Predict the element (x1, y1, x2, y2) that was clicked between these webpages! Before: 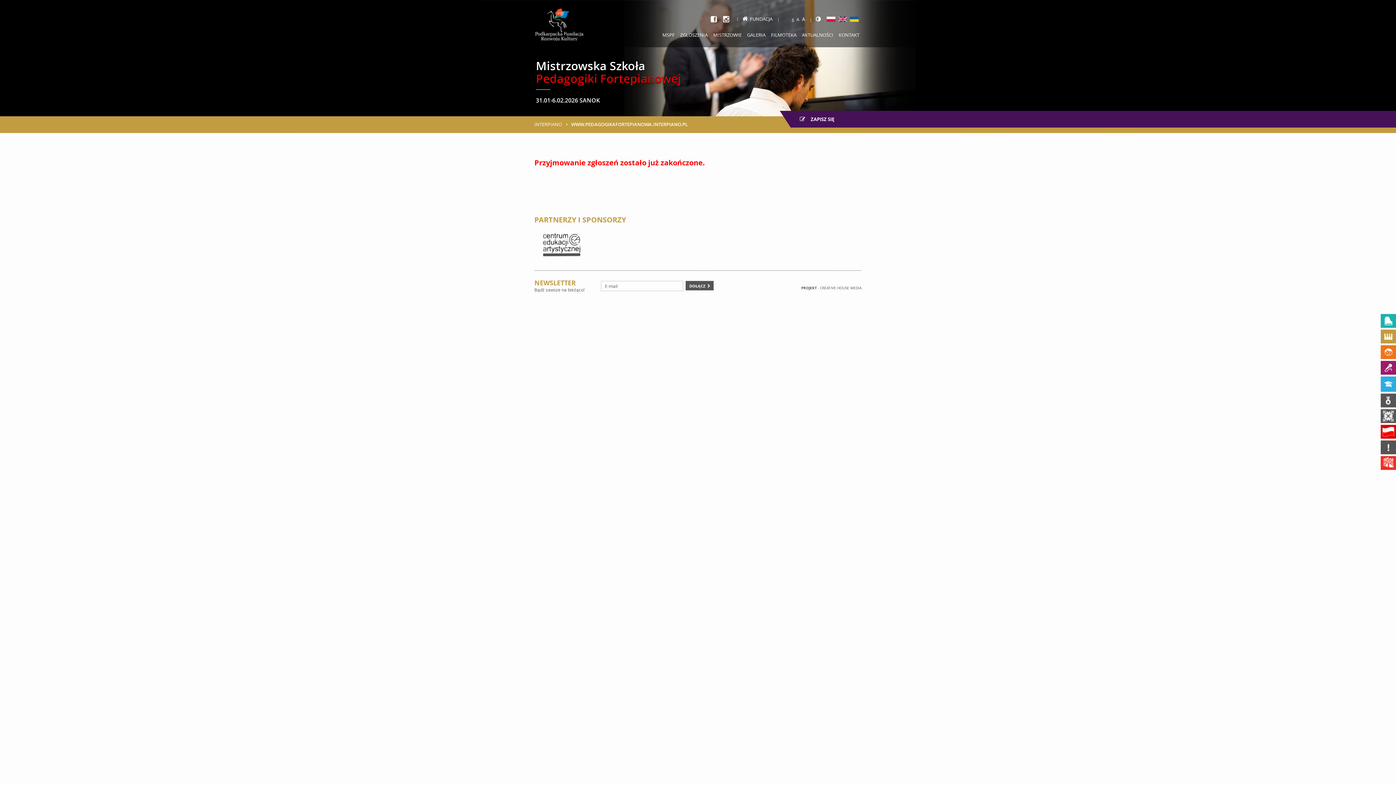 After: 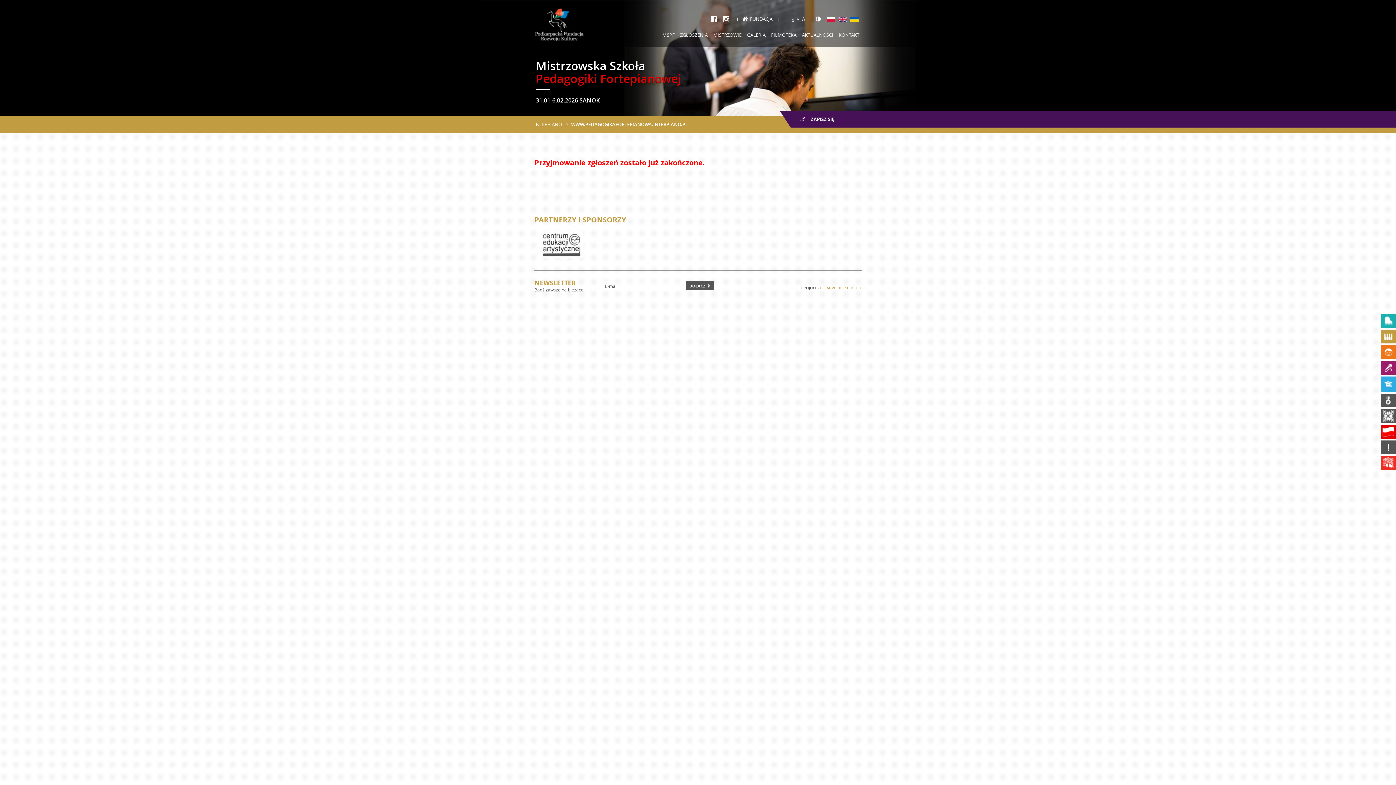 Action: bbox: (820, 285, 861, 290) label: CREATIVE HOUSE MEDIA